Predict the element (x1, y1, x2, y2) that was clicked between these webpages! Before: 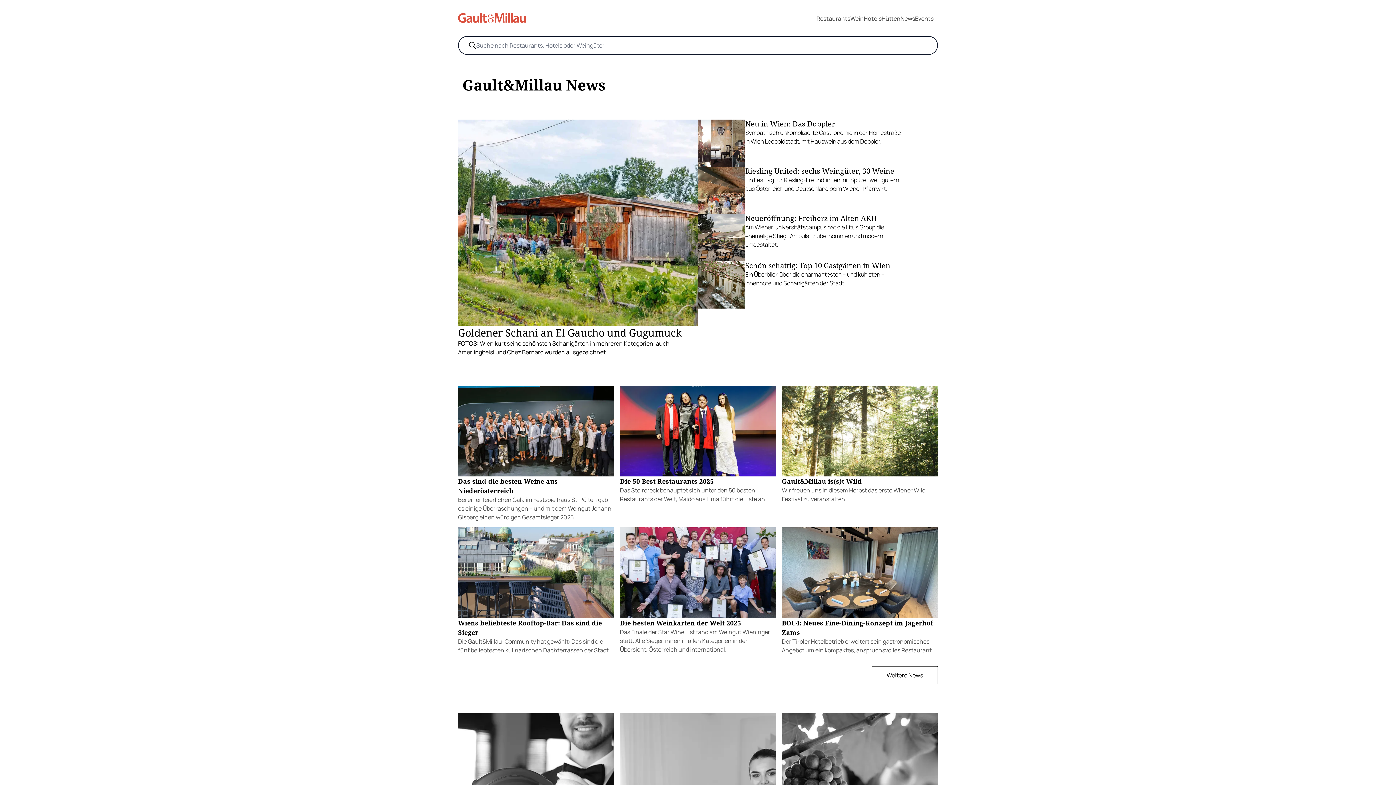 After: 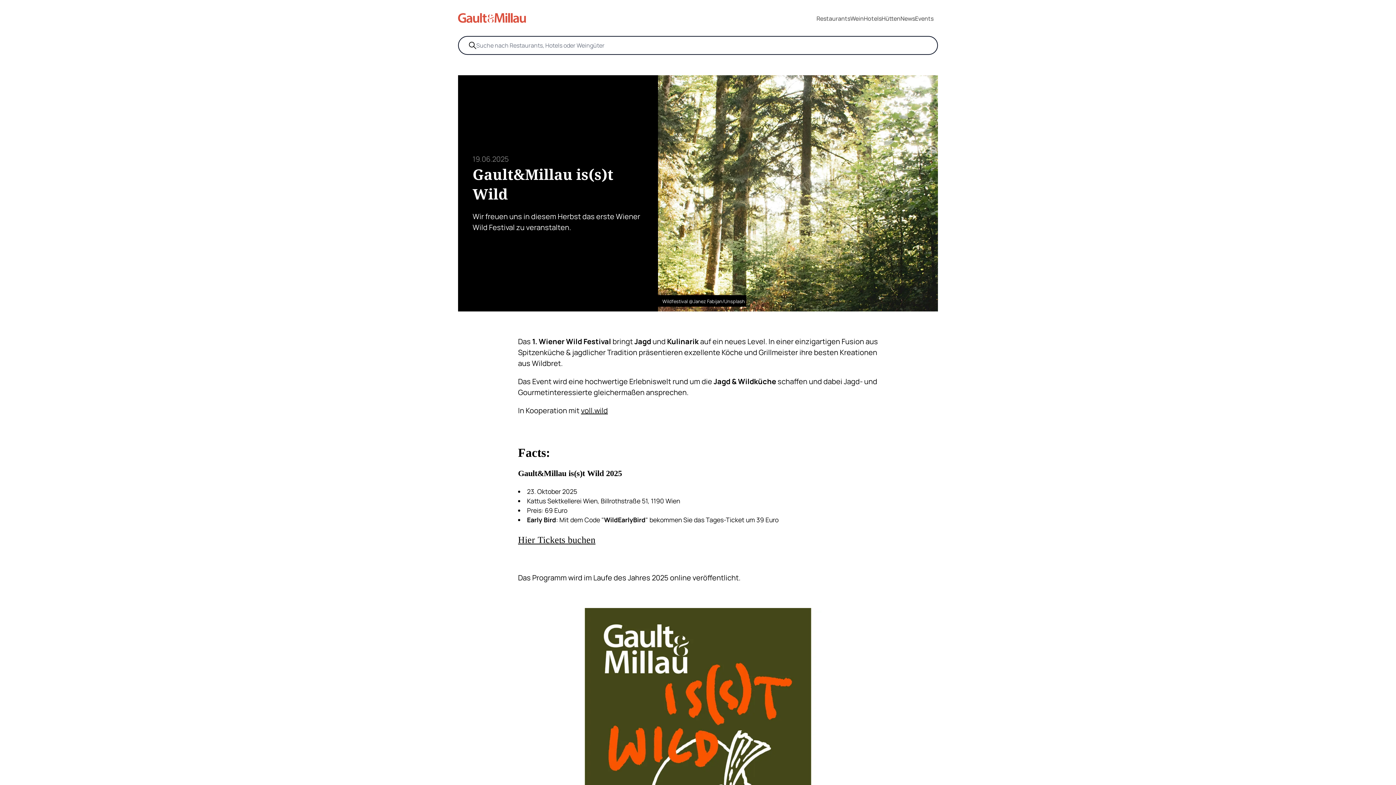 Action: label: Gault&Millau is(s)t Wild

Wir freuen uns in diesem Herbst das erste Wiener Wild Festival zu veranstalten. bbox: (782, 385, 938, 521)